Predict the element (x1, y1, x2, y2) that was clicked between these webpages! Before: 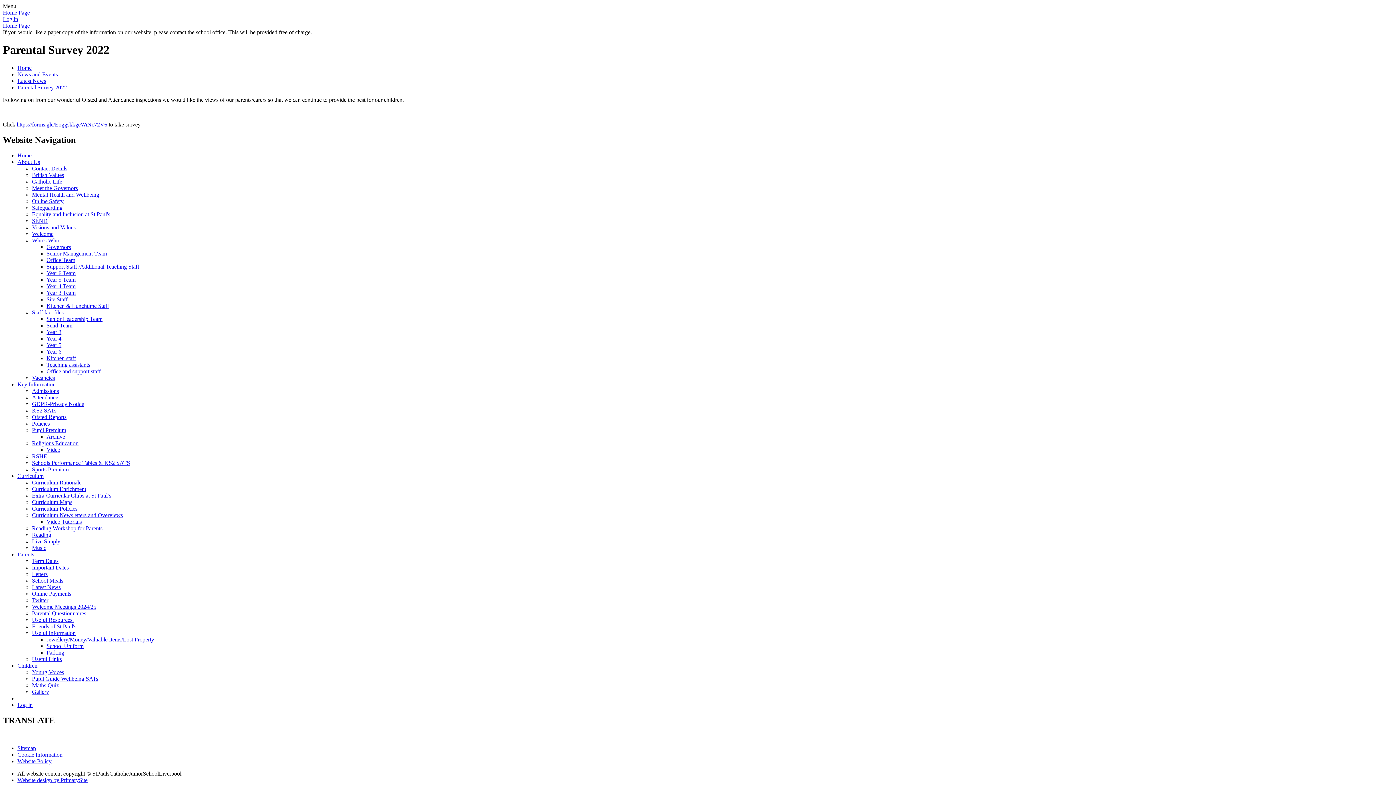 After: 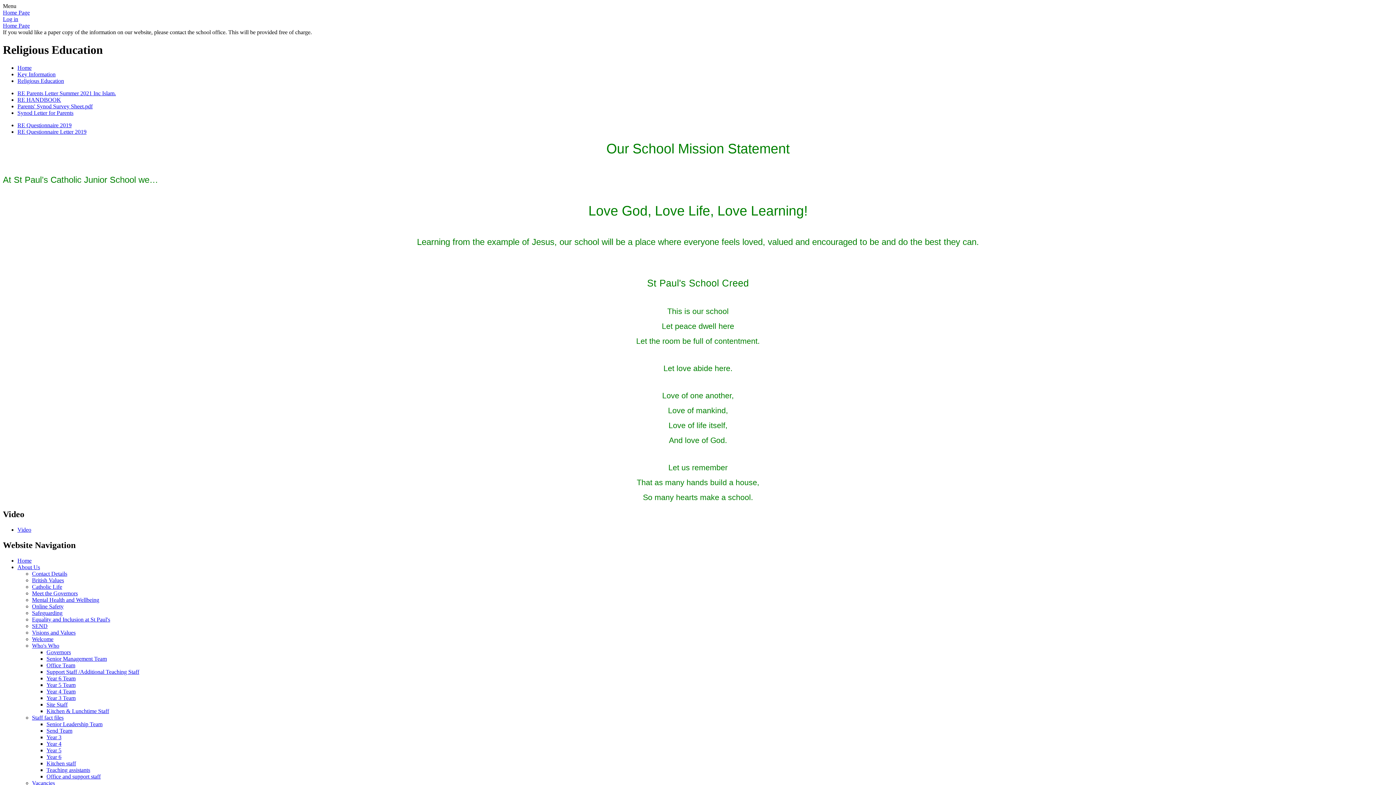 Action: label: Religious Education bbox: (32, 440, 78, 446)